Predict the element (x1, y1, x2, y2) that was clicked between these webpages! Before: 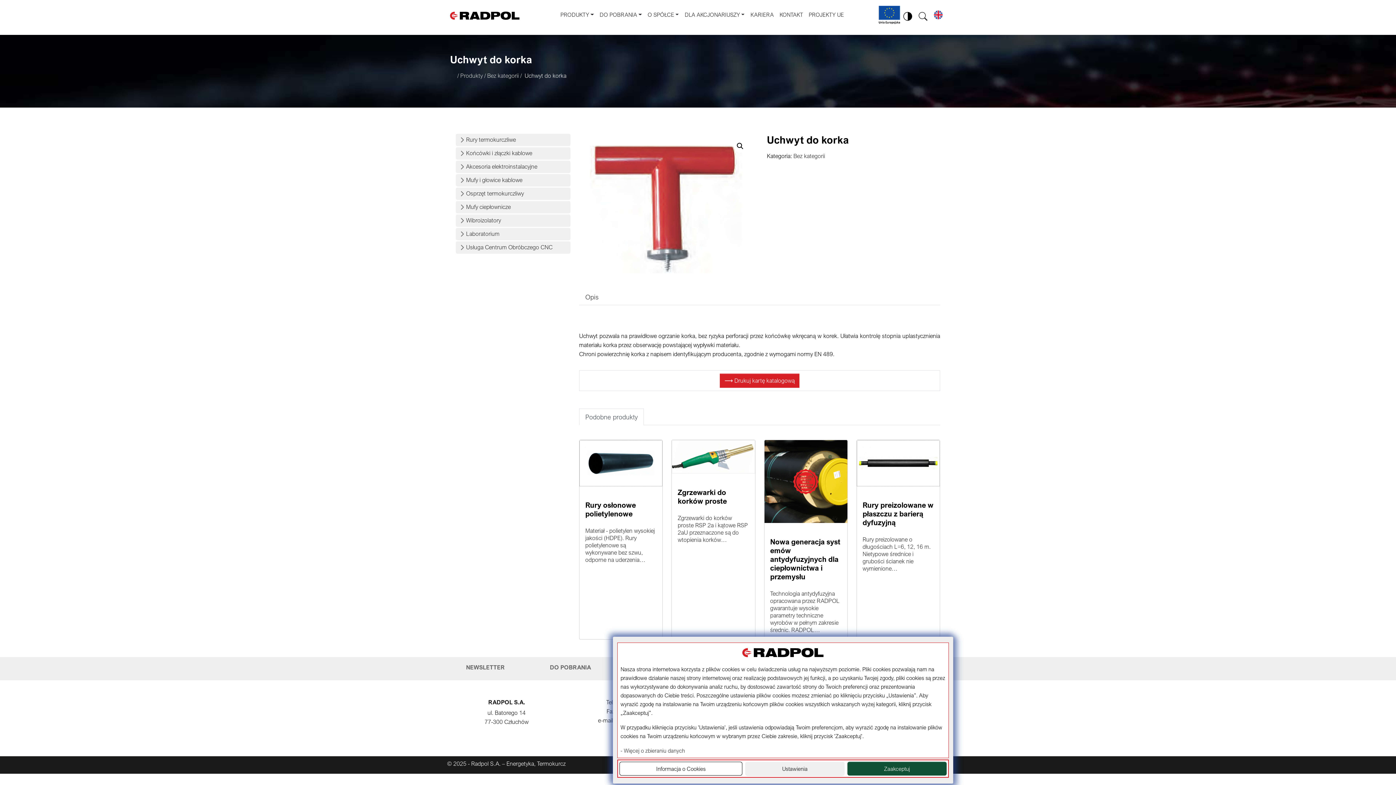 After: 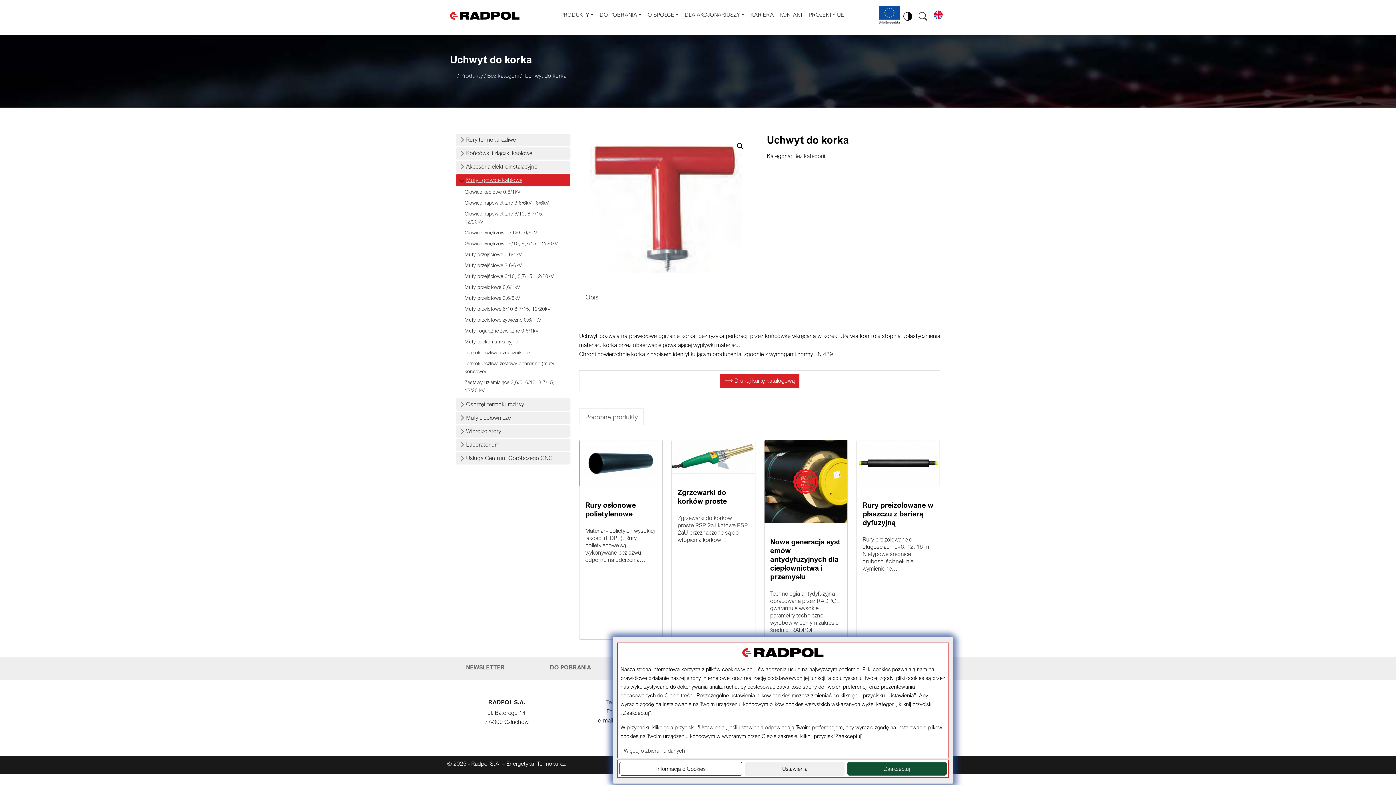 Action: bbox: (466, 175, 522, 184) label: Mufy i głowice kablowe